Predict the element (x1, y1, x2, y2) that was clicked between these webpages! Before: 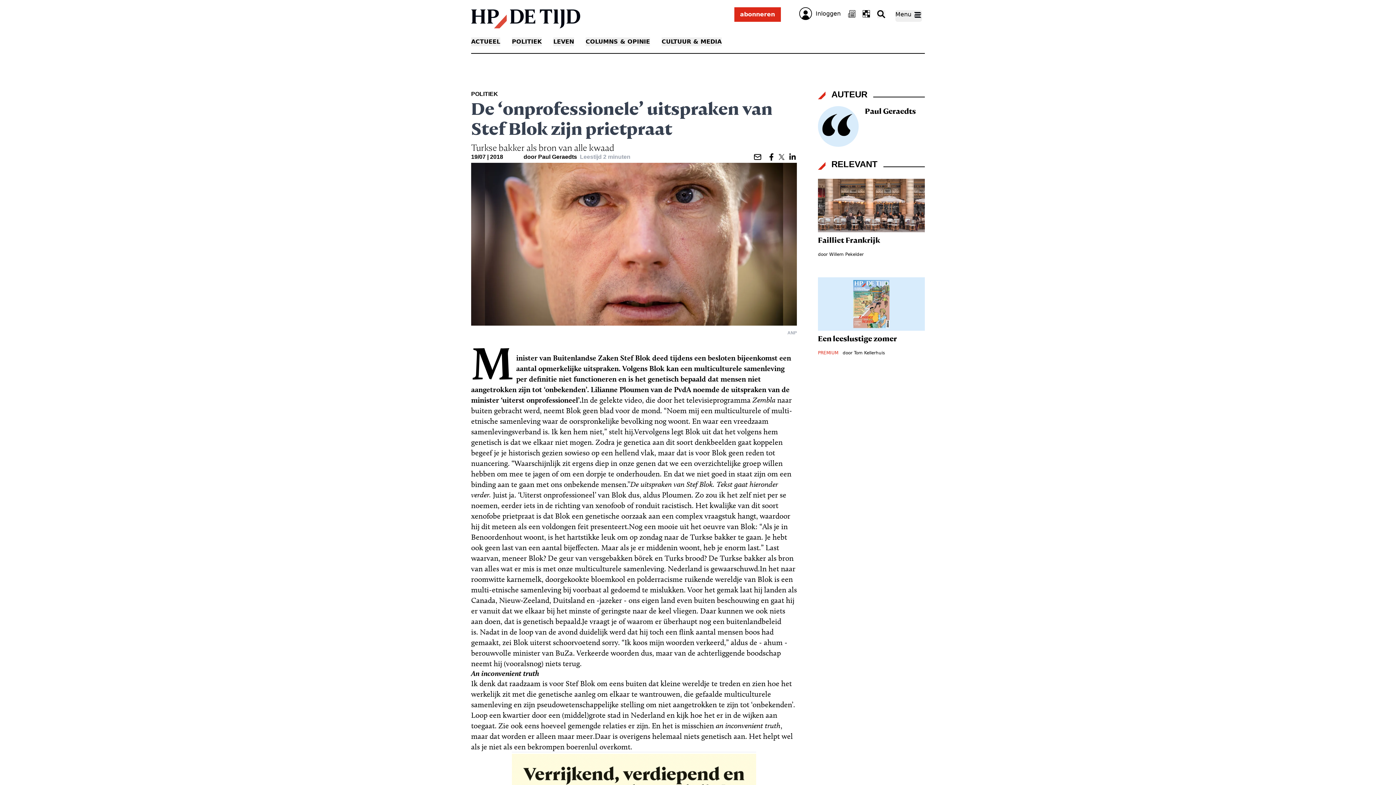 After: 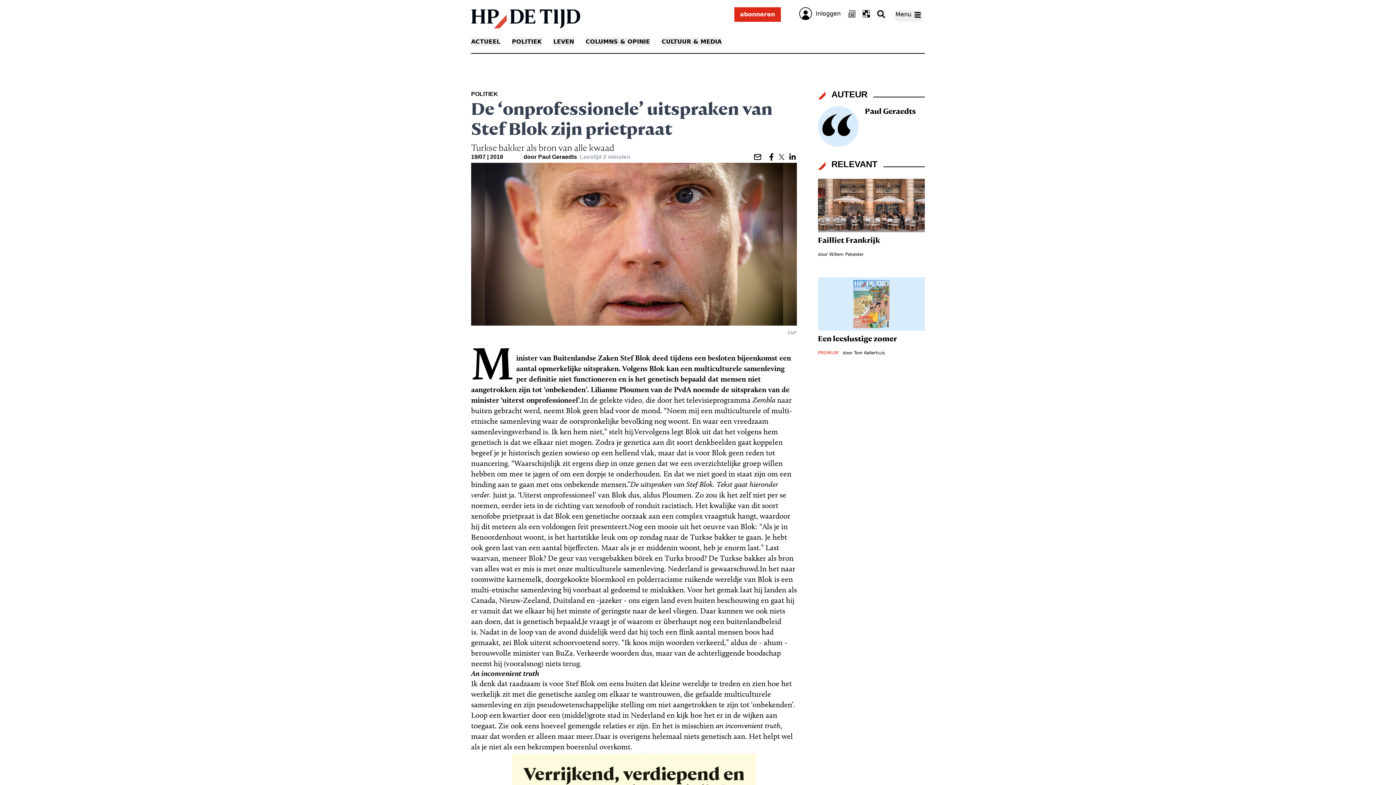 Action: bbox: (753, 152, 765, 161) label: Mail dit artikel naar een vriend(in)